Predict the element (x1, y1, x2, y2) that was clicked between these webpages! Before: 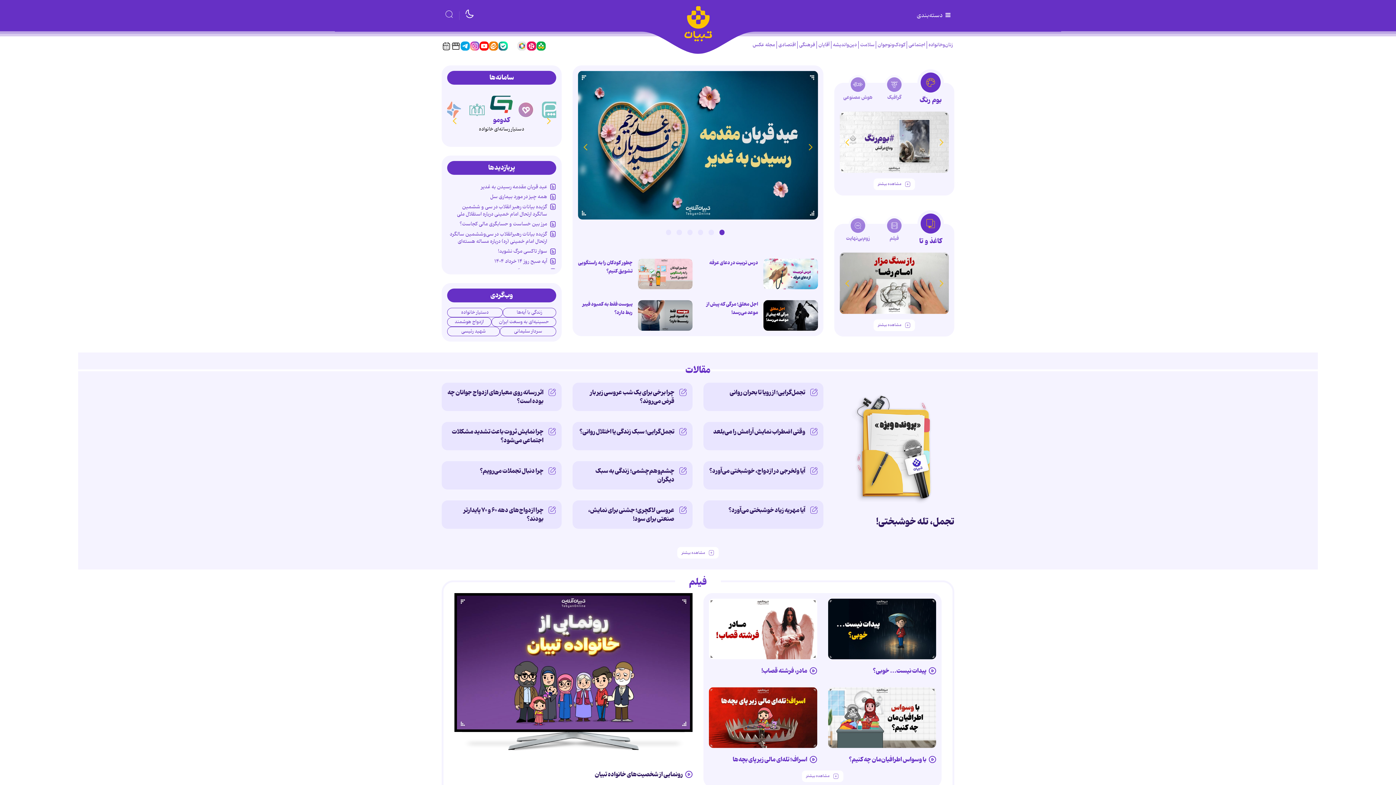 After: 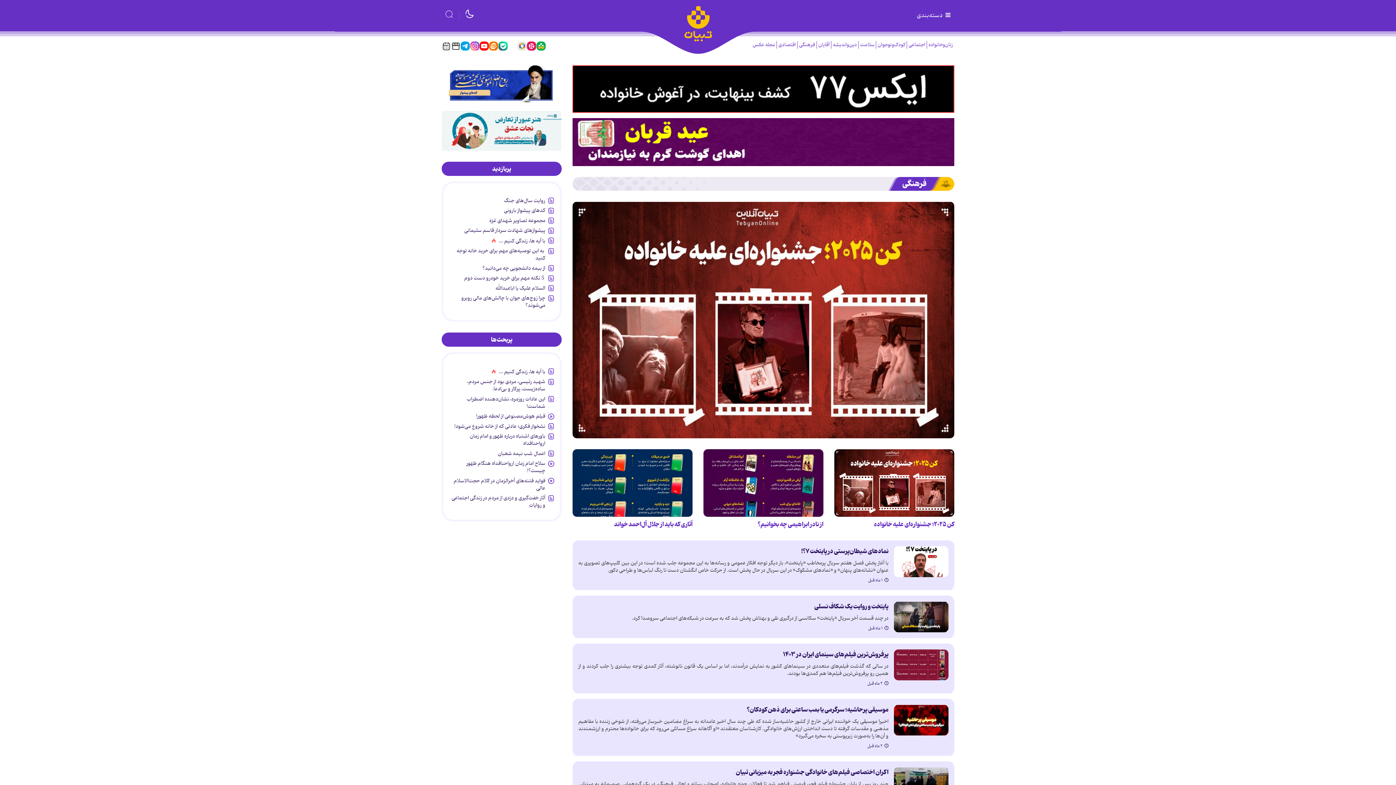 Action: label: فرهنگی bbox: (797, 41, 816, 48)